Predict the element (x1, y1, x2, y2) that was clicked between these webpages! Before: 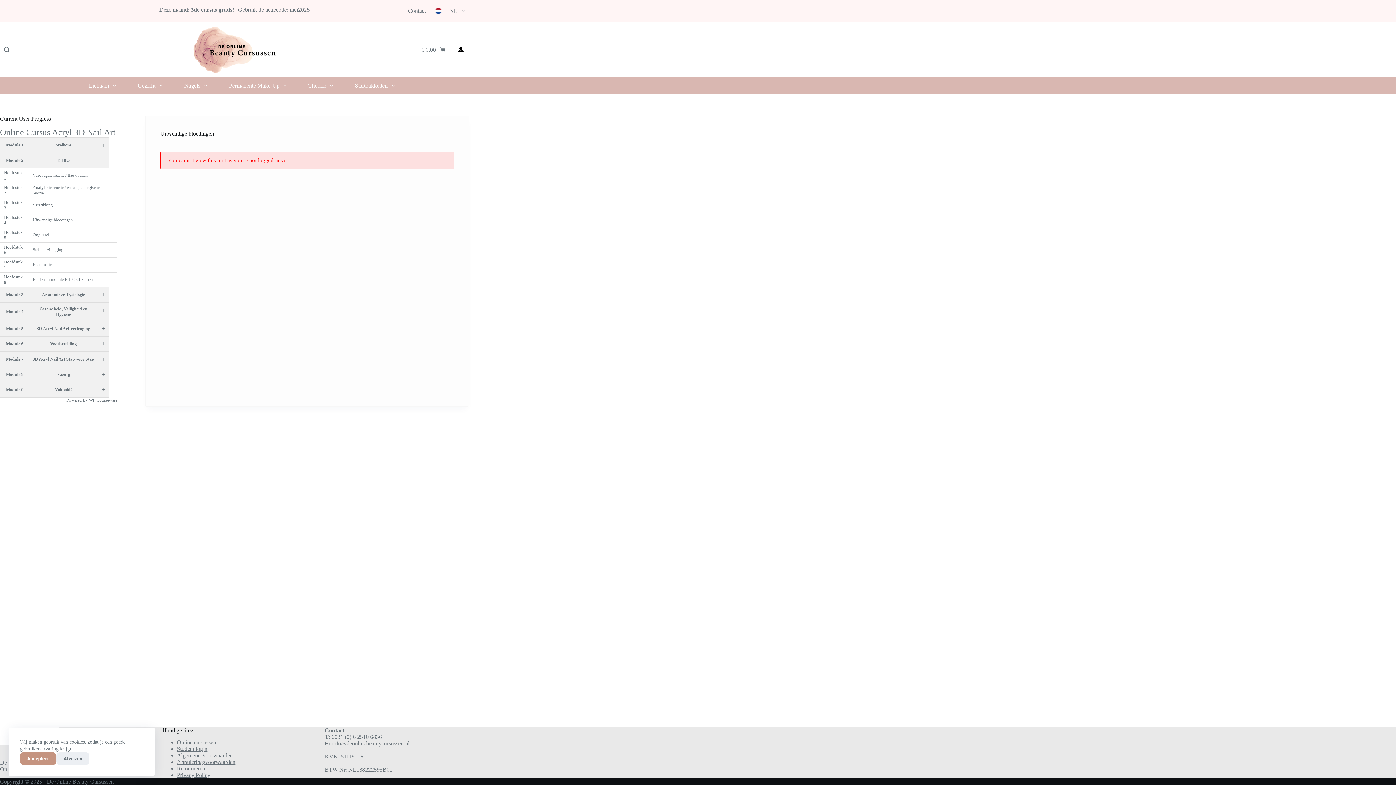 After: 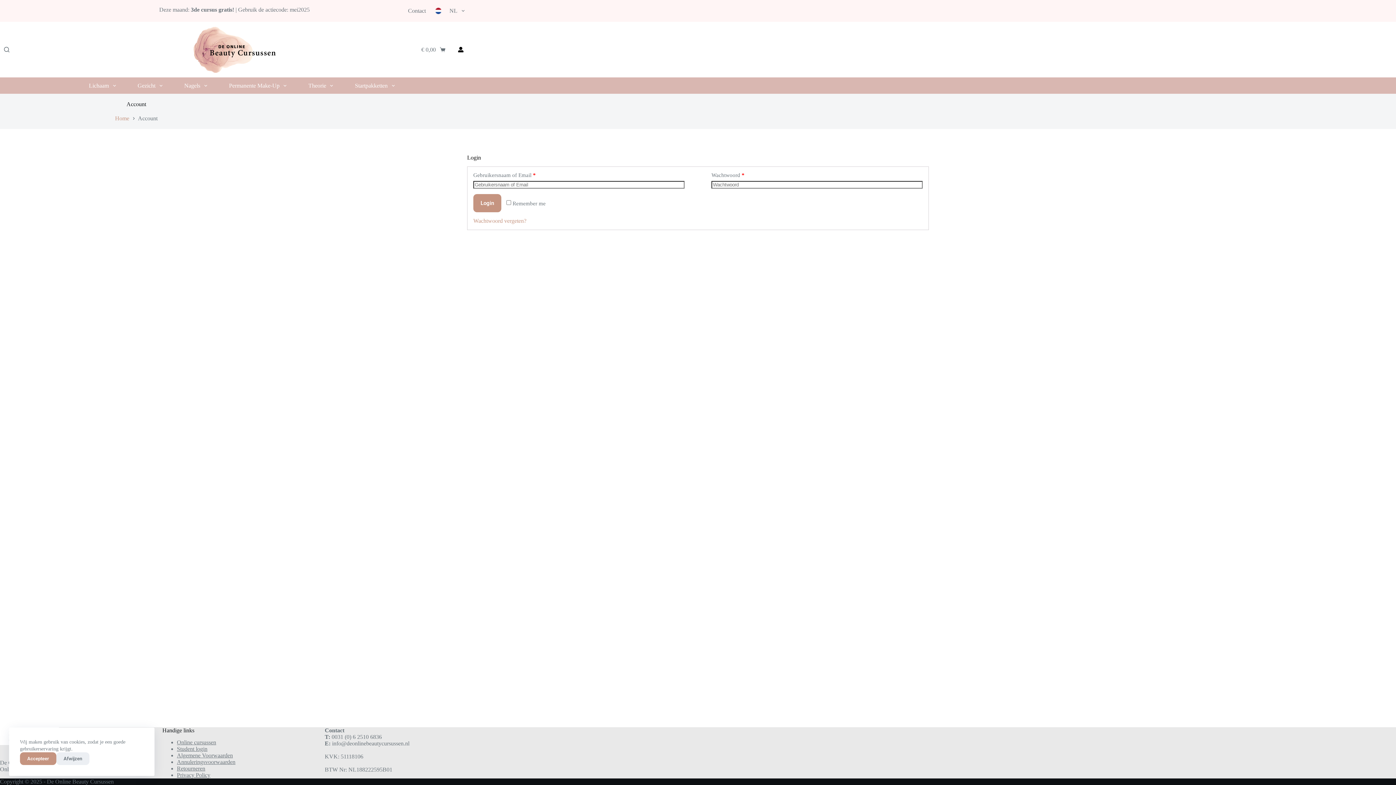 Action: label: Student login bbox: (176, 746, 207, 752)